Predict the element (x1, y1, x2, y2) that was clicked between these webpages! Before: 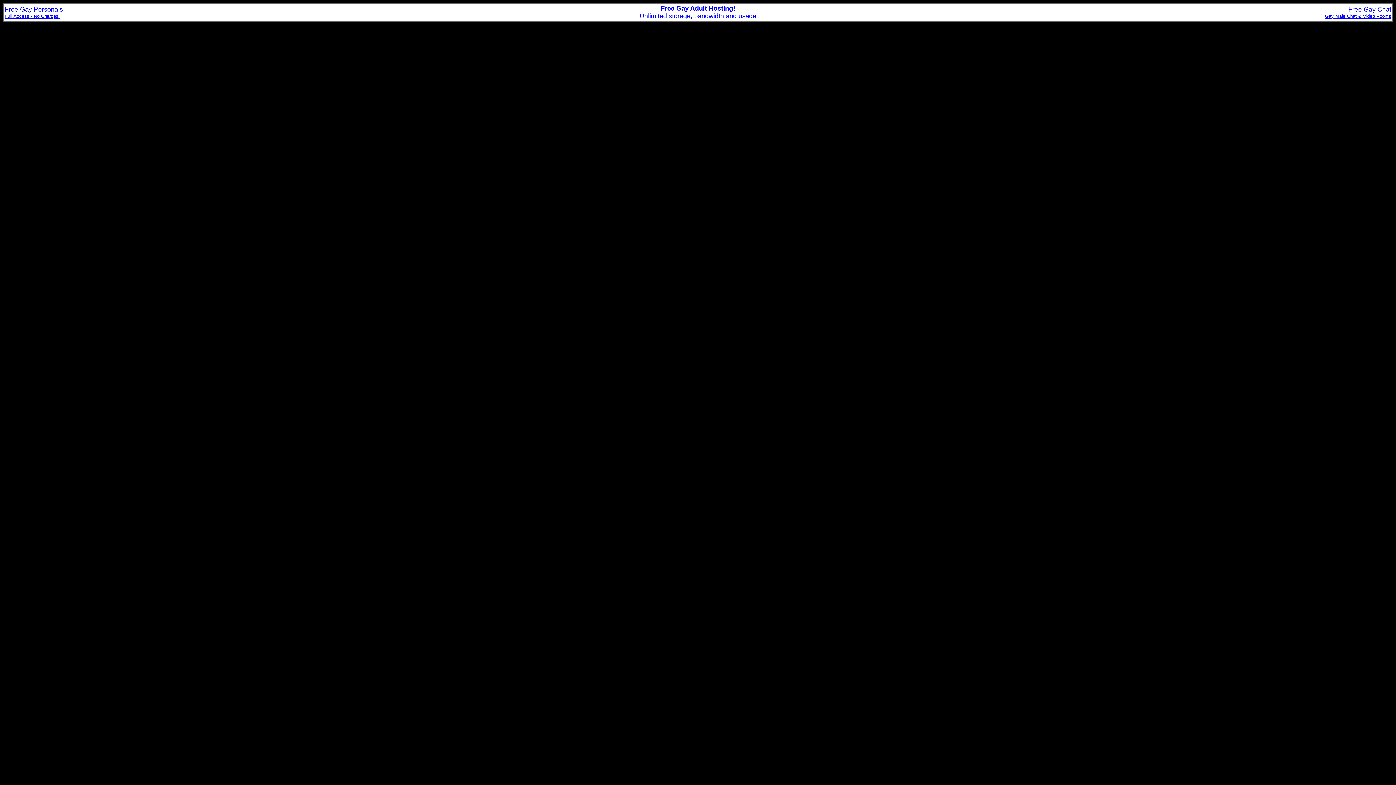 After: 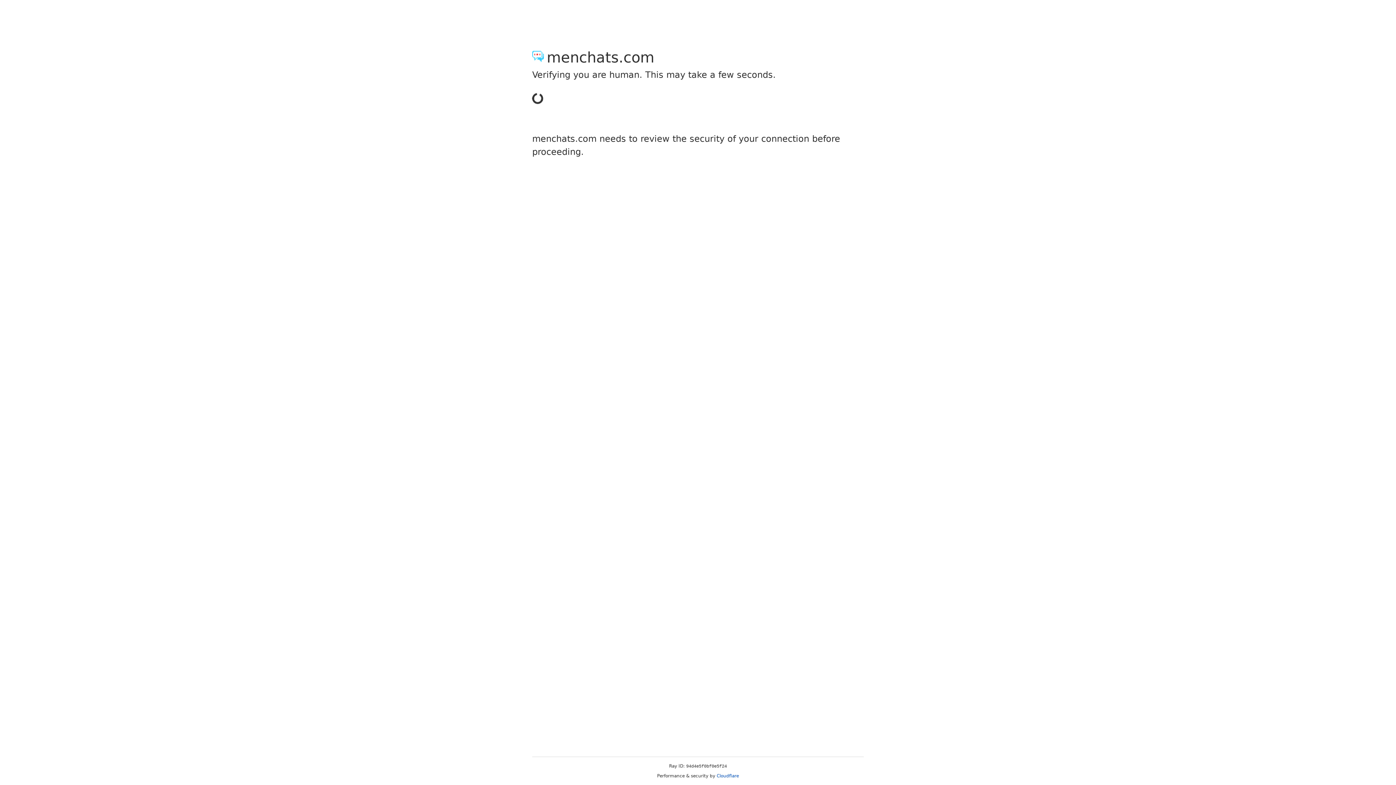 Action: bbox: (1325, 6, 1391, 18) label: Free Gay Chat
Gay Male Chat & Video Rooms